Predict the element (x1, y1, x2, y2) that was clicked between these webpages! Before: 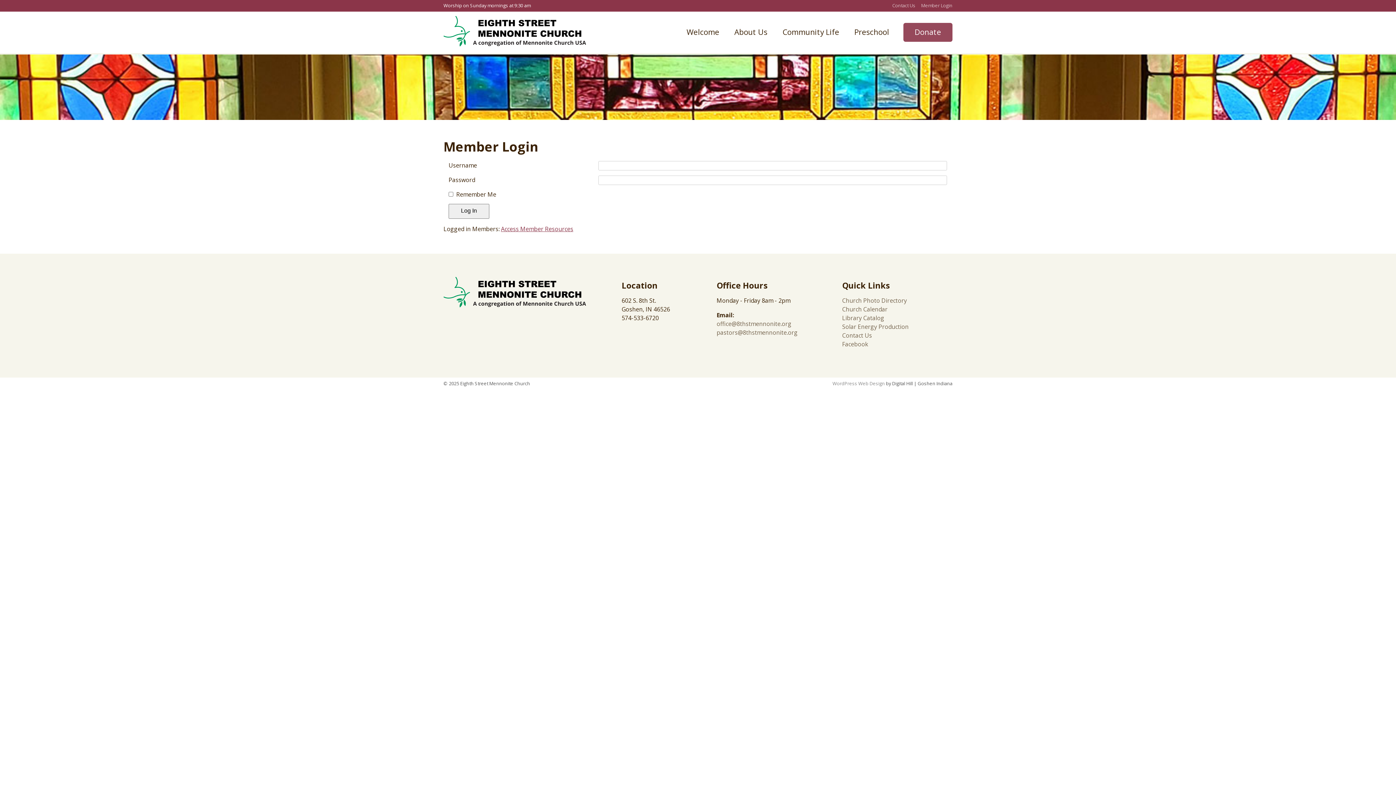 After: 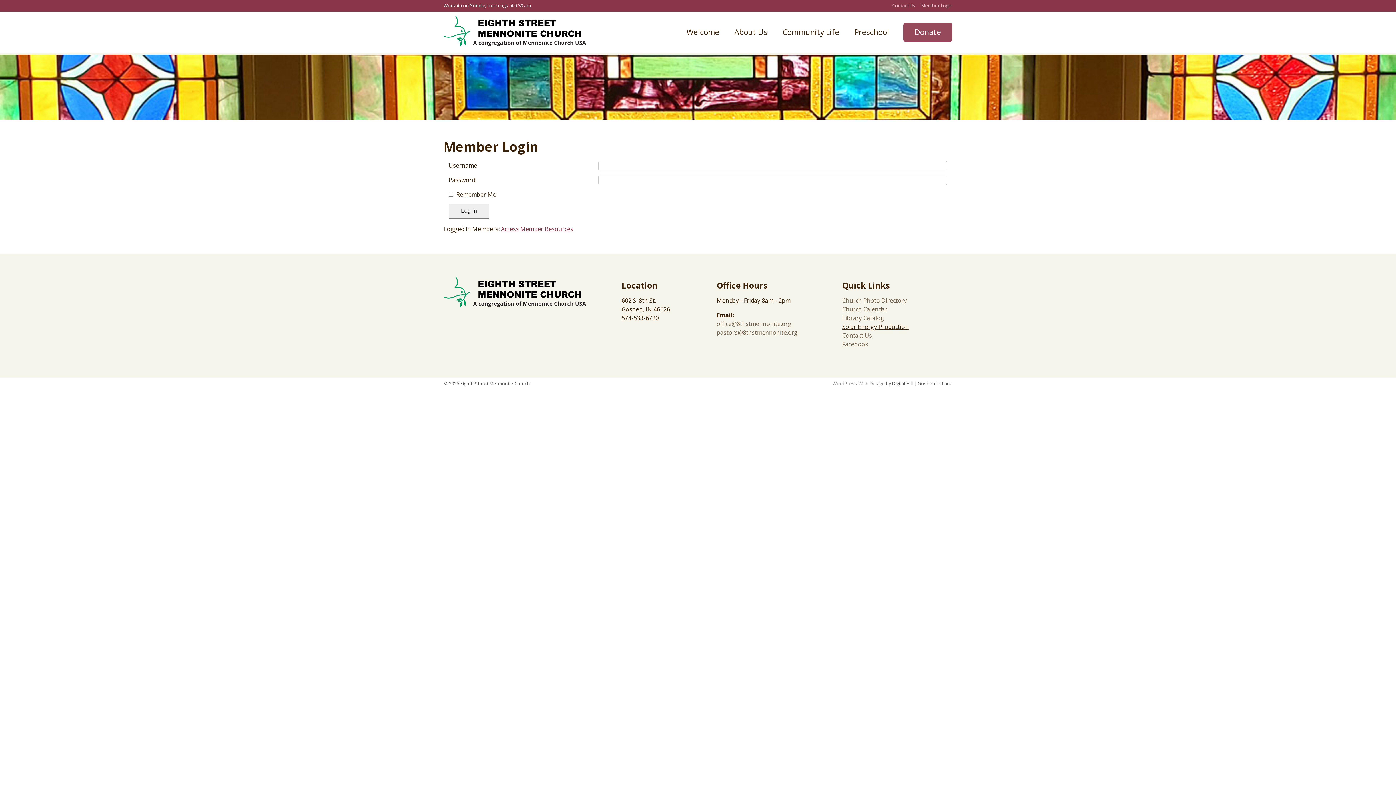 Action: label: Solar Energy Production bbox: (842, 323, 908, 331)